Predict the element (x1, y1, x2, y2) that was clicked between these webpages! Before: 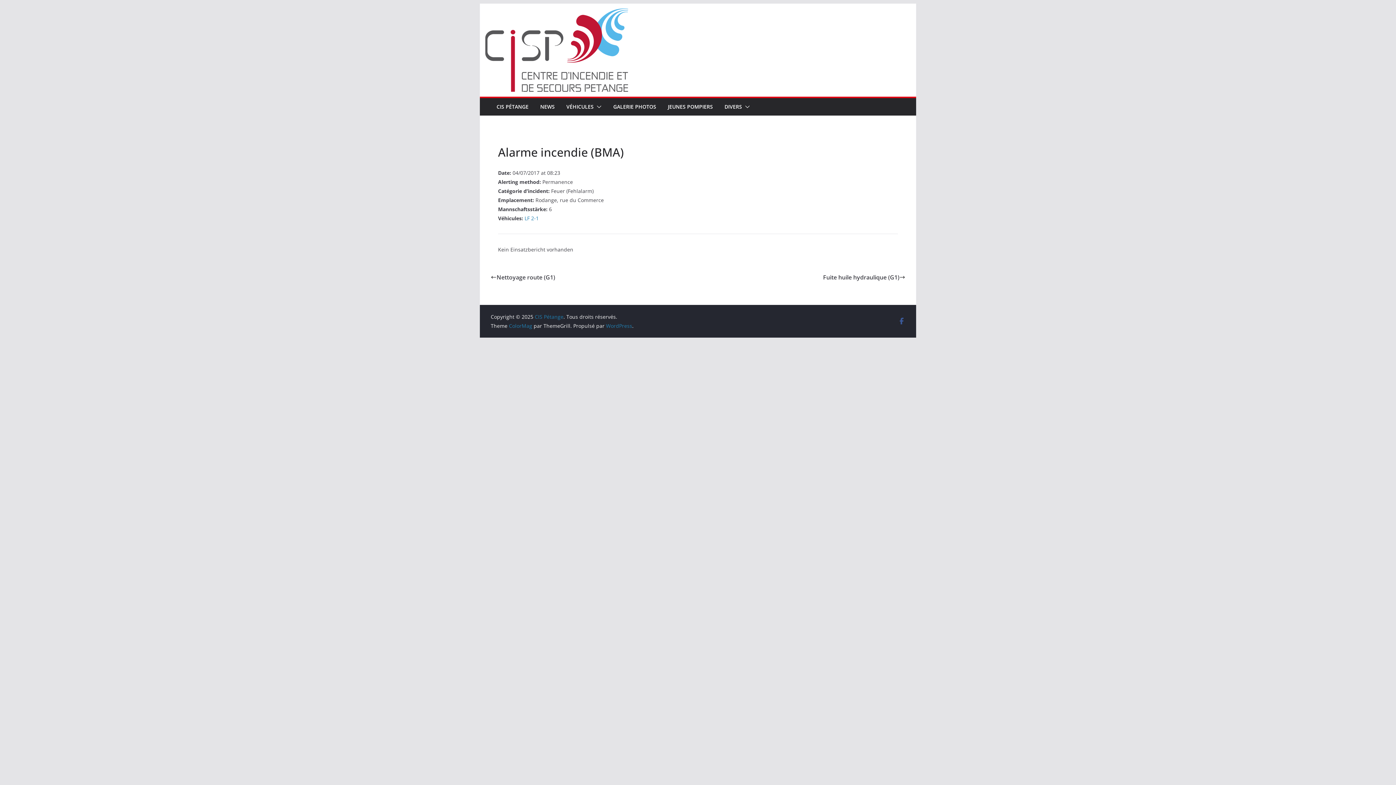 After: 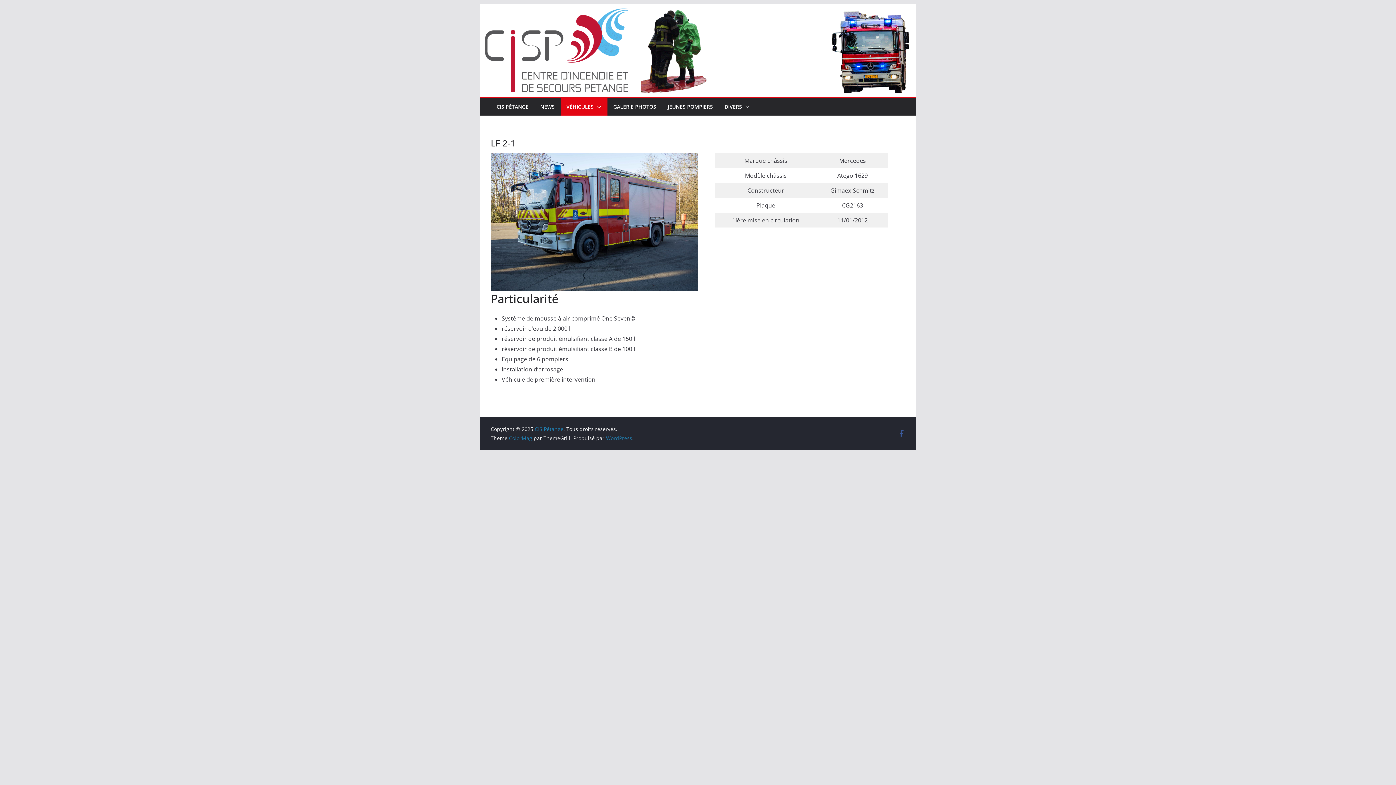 Action: label: LF 2-1 bbox: (524, 214, 538, 221)